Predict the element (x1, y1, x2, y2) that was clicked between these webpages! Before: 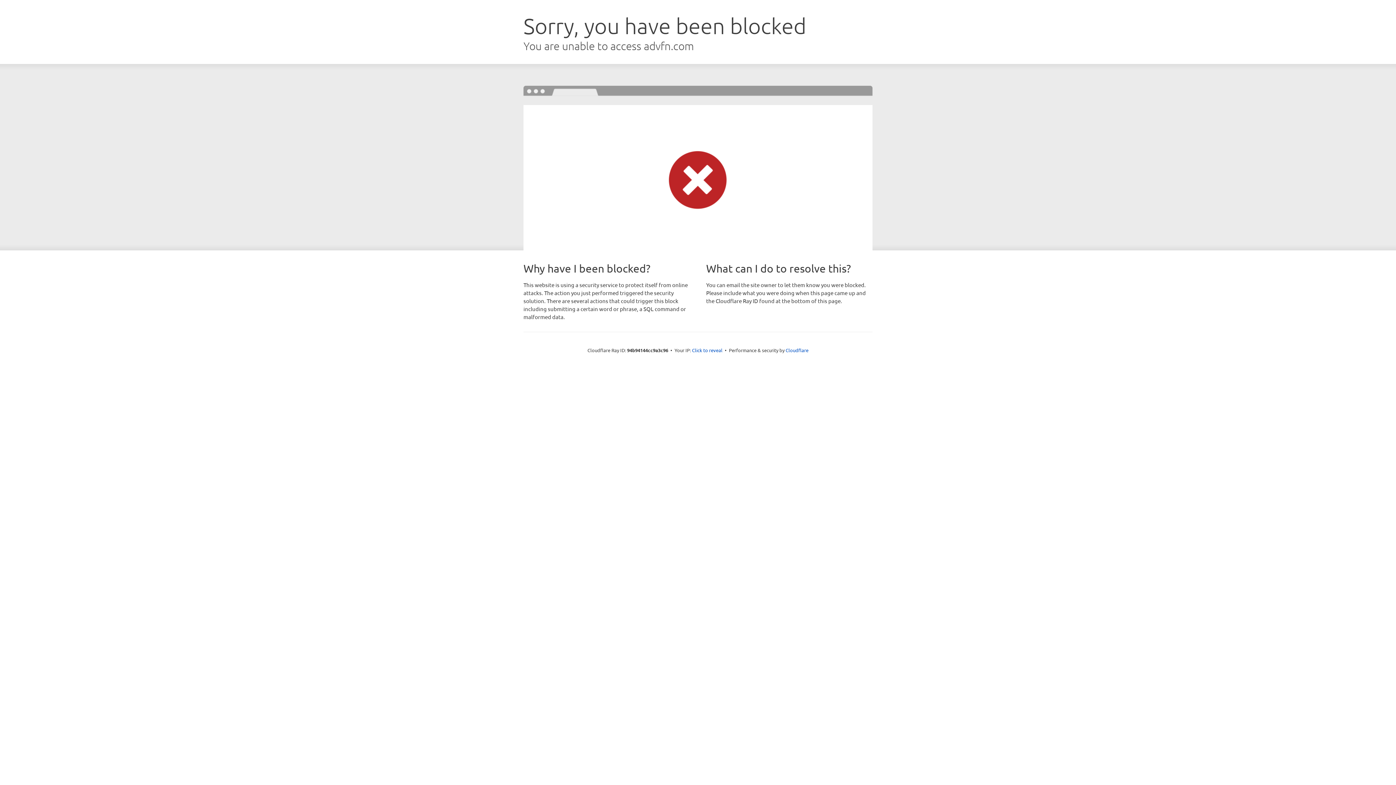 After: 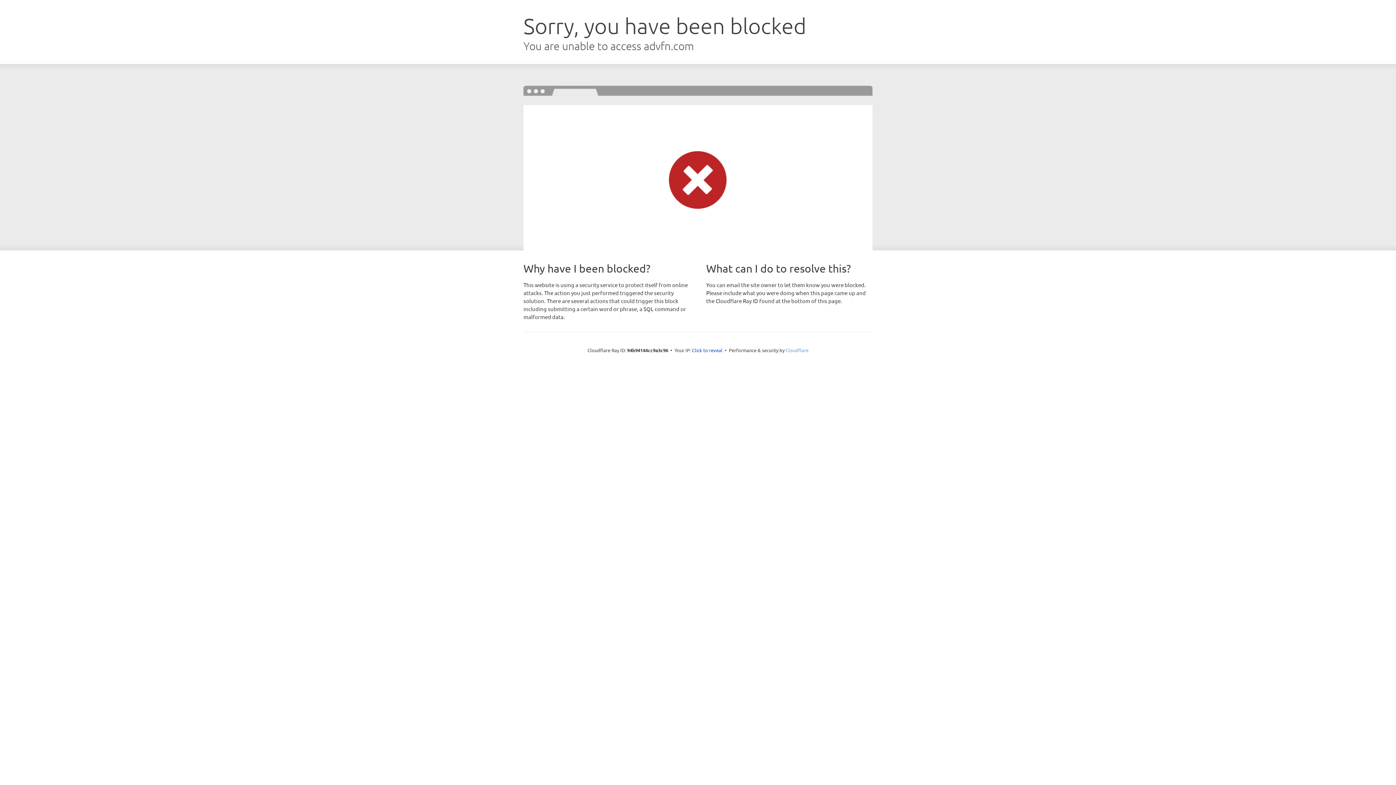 Action: label: Cloudflare bbox: (785, 347, 808, 353)